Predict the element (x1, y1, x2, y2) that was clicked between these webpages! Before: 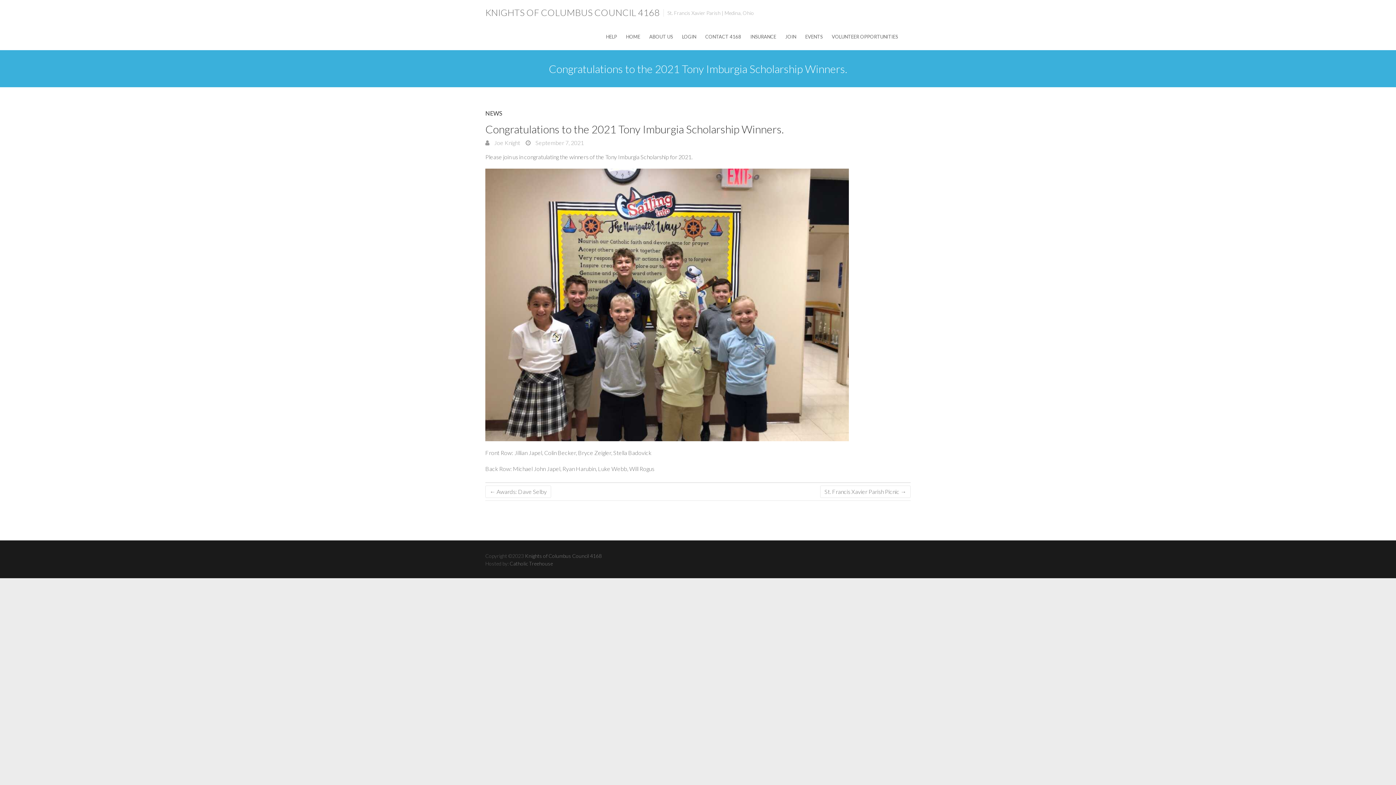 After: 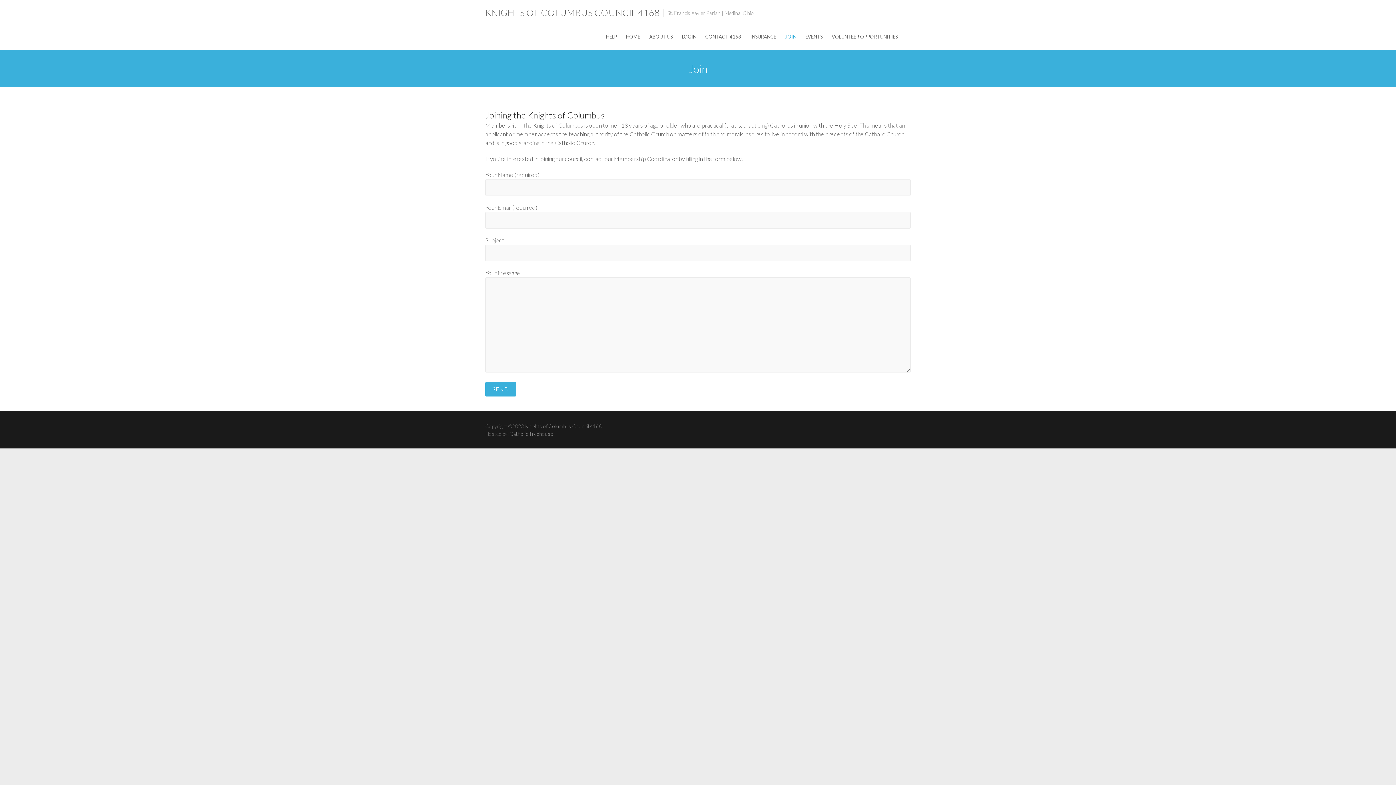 Action: bbox: (785, 24, 796, 50) label: JOIN